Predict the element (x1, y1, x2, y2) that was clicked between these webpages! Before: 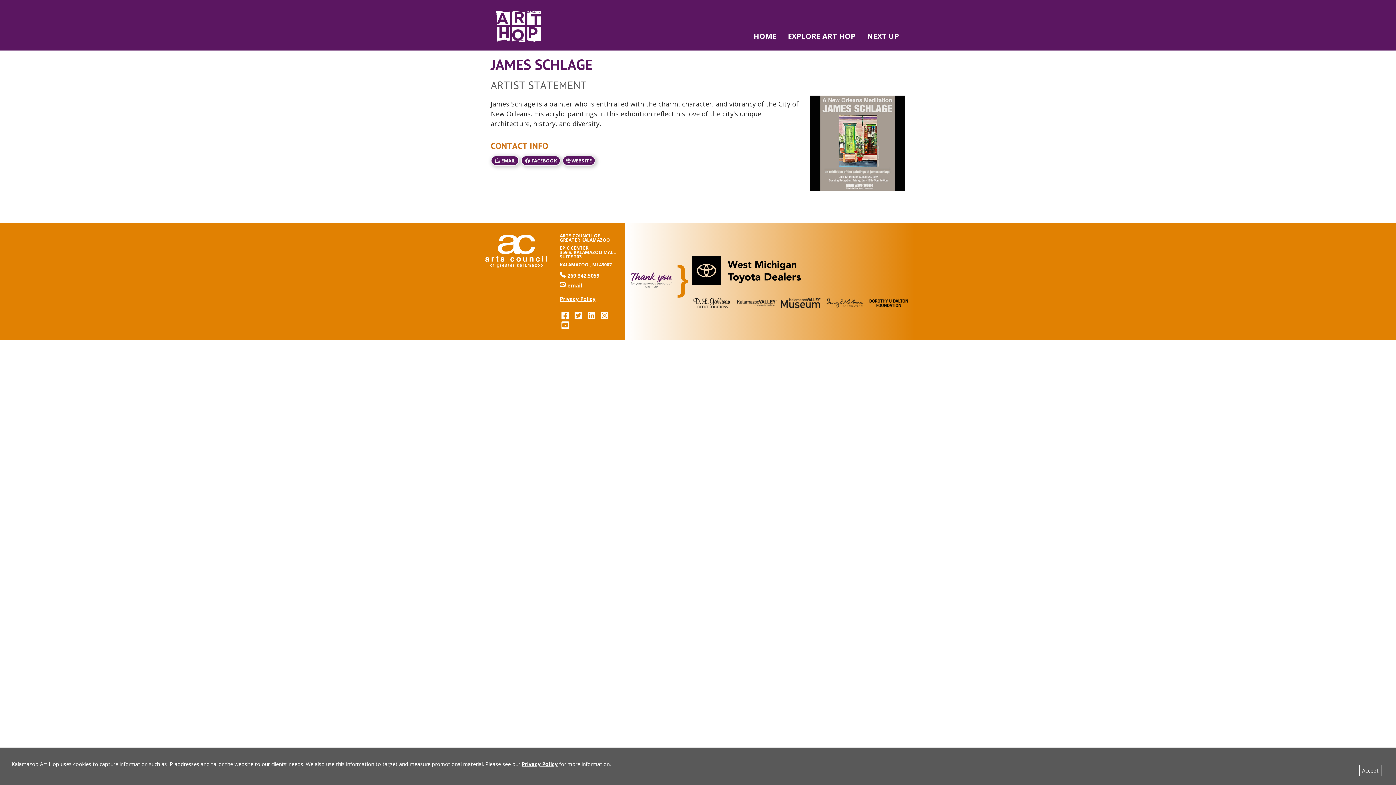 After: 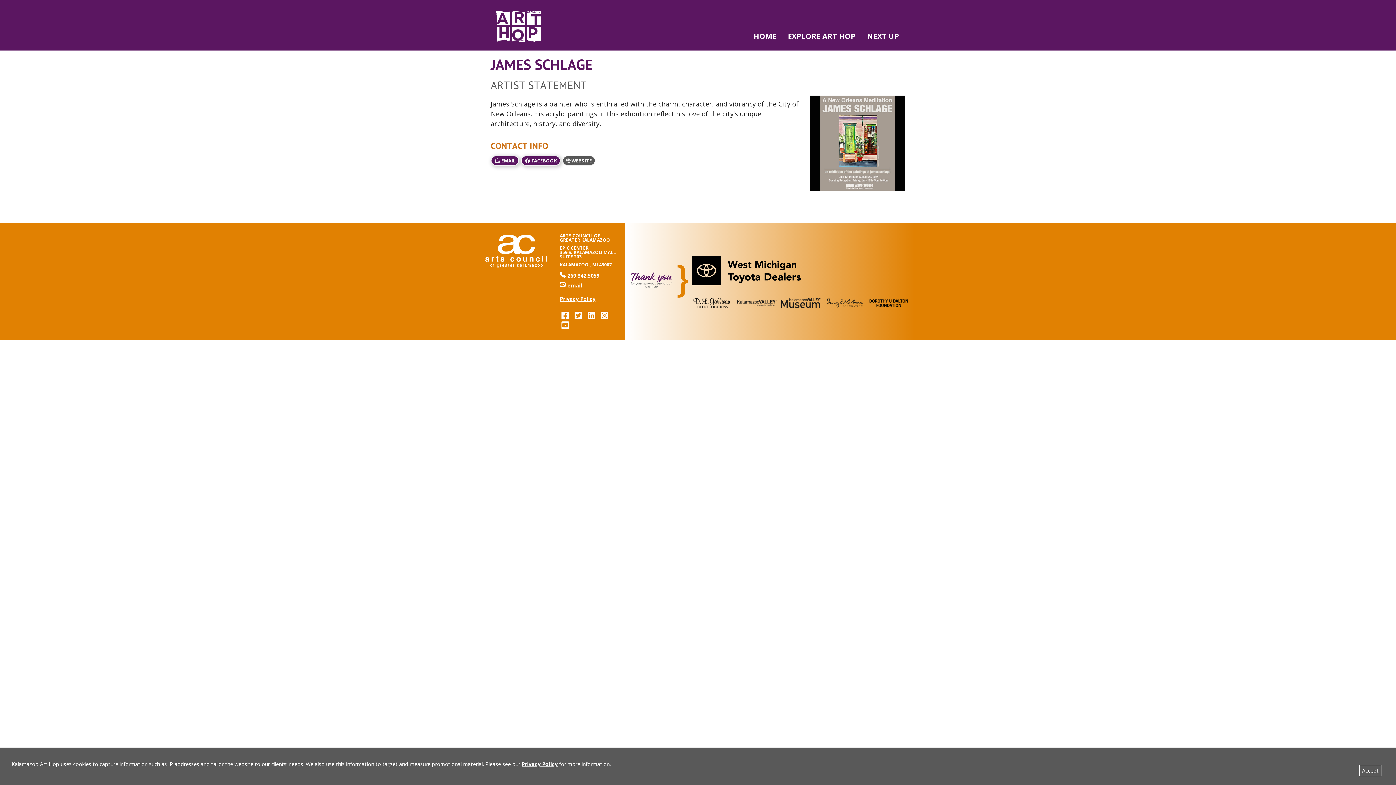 Action: label:  WEBSITE bbox: (562, 155, 595, 165)